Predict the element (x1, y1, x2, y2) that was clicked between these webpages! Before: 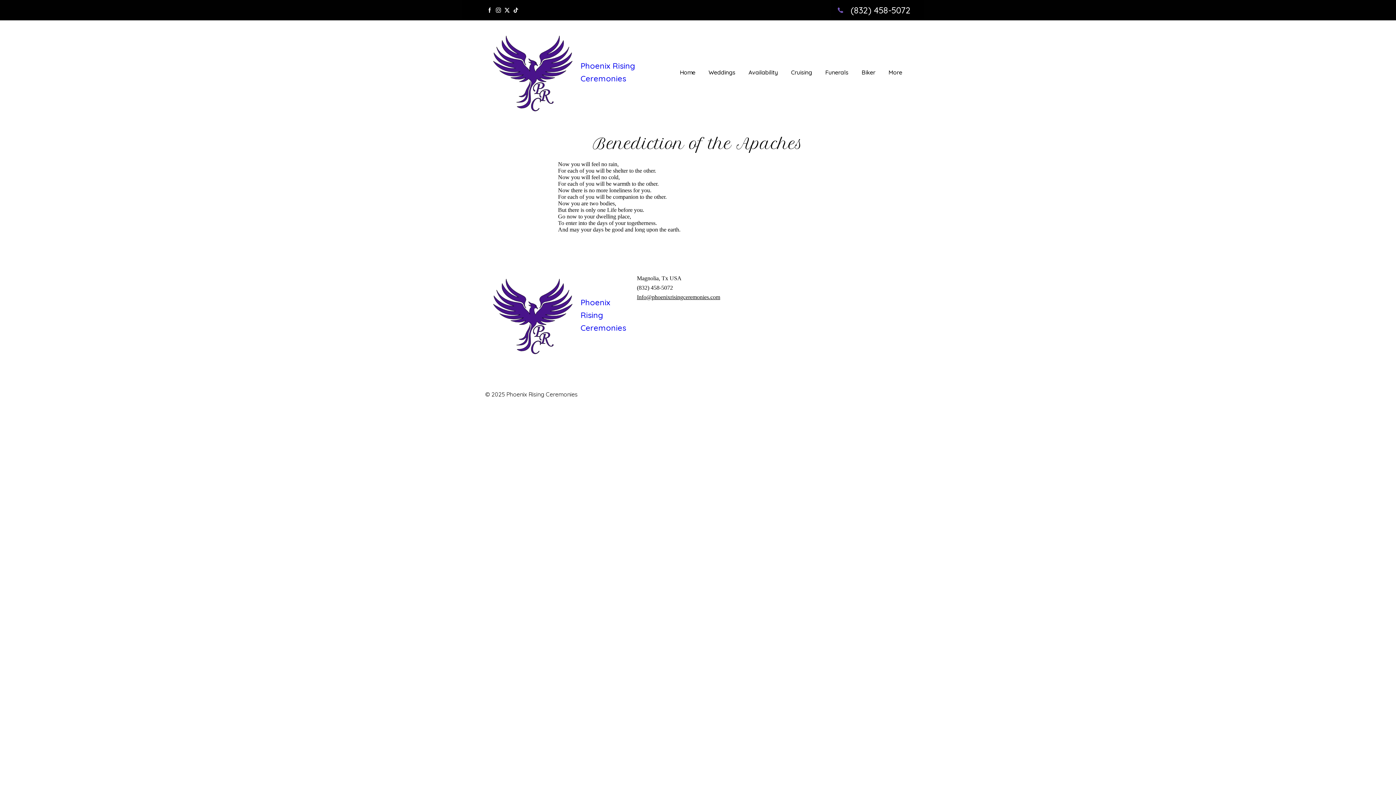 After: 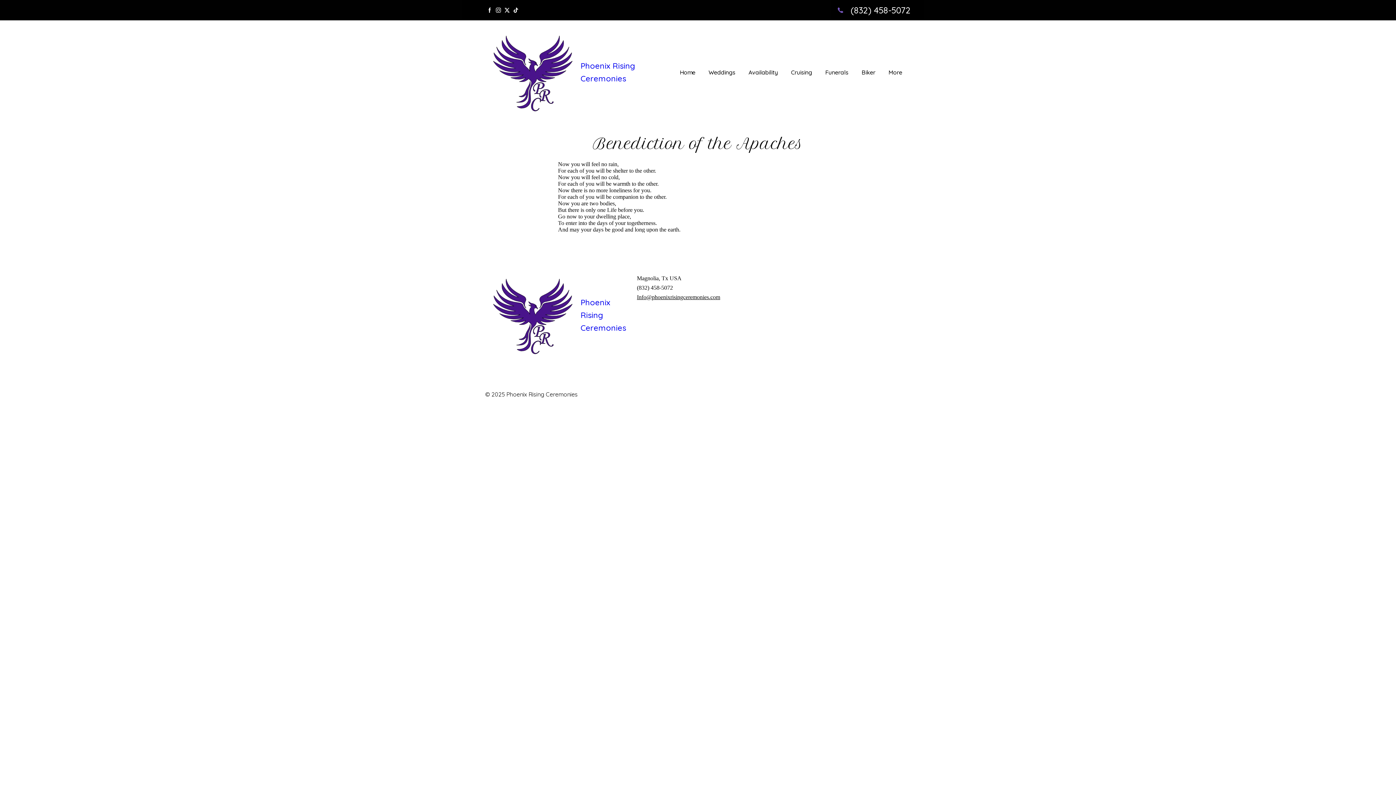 Action: bbox: (485, 366, 494, 374)